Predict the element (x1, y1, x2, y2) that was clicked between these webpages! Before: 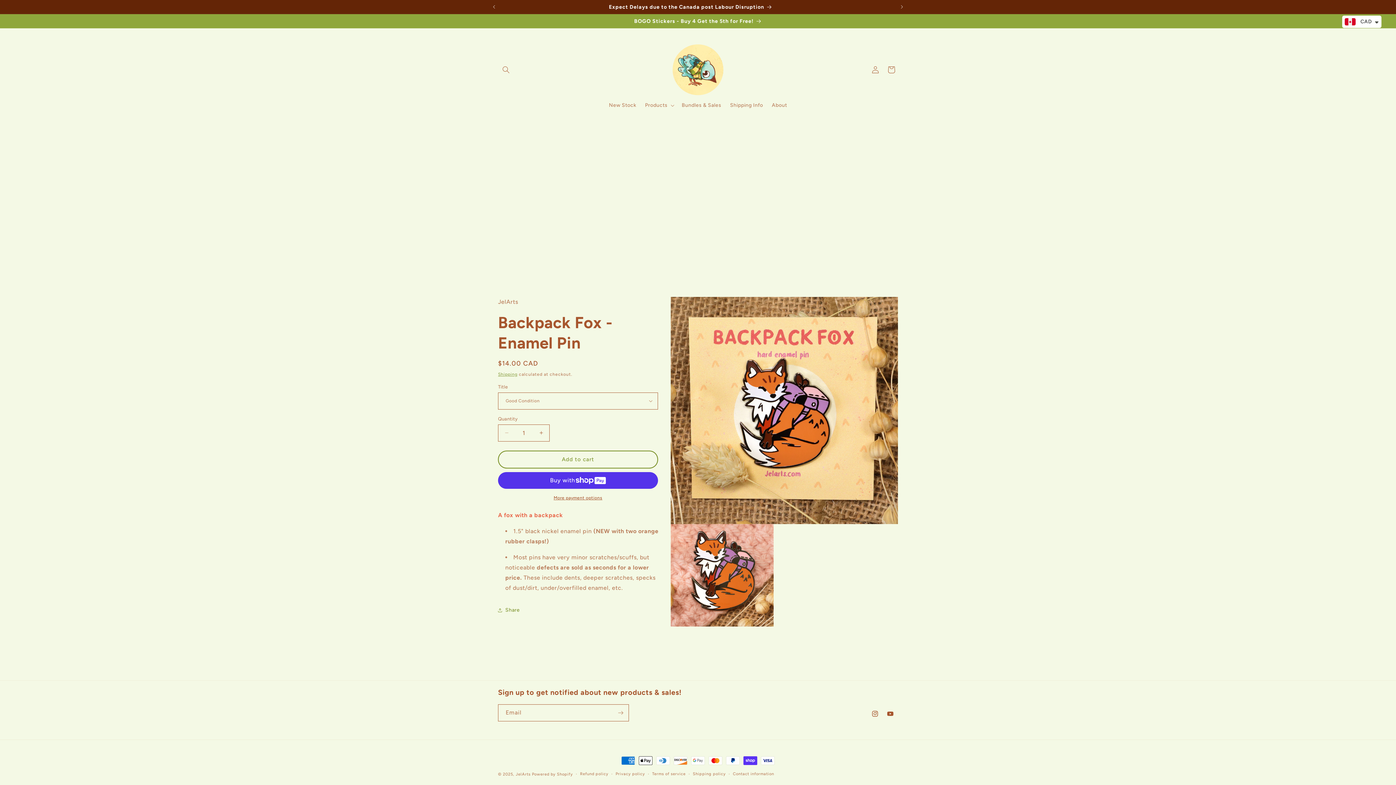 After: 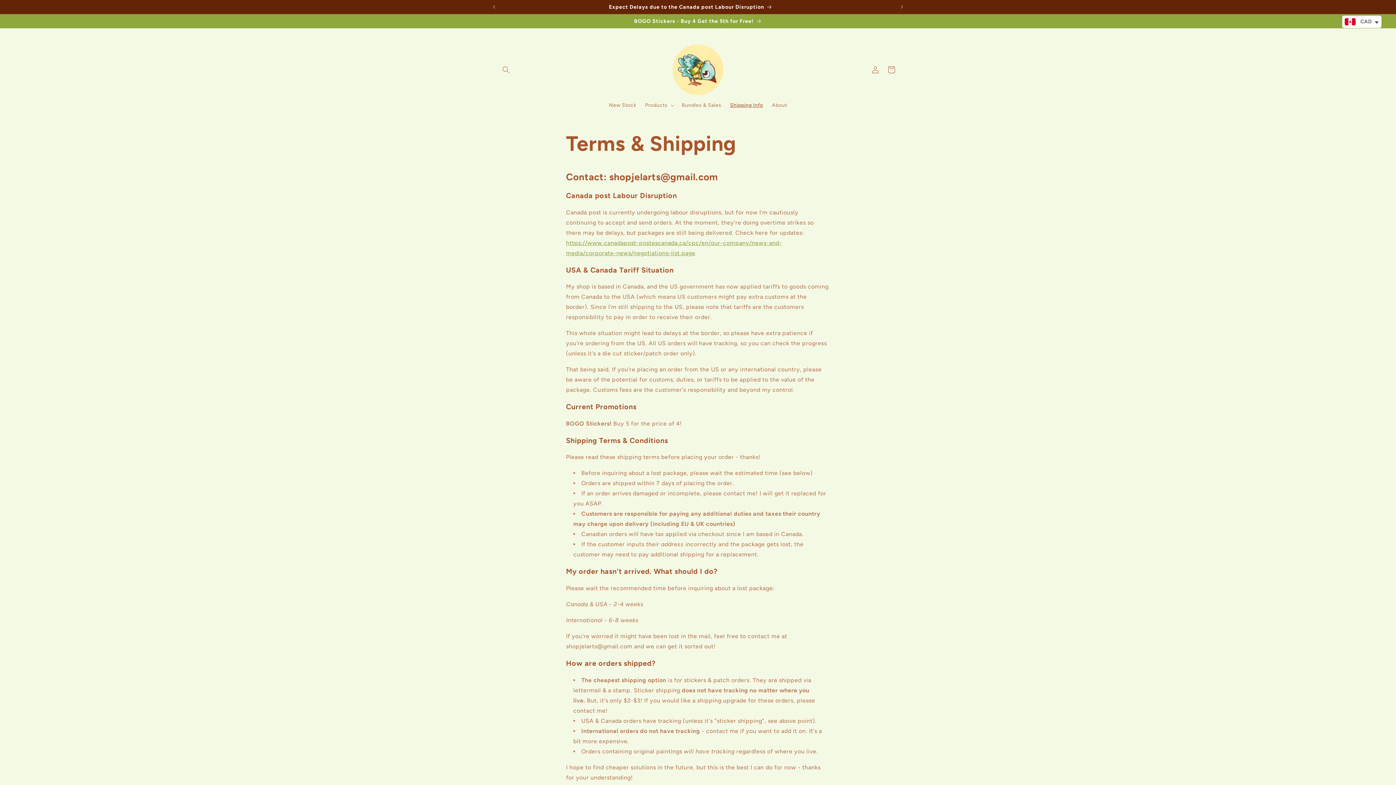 Action: label: Shipping Info bbox: (725, 97, 767, 113)